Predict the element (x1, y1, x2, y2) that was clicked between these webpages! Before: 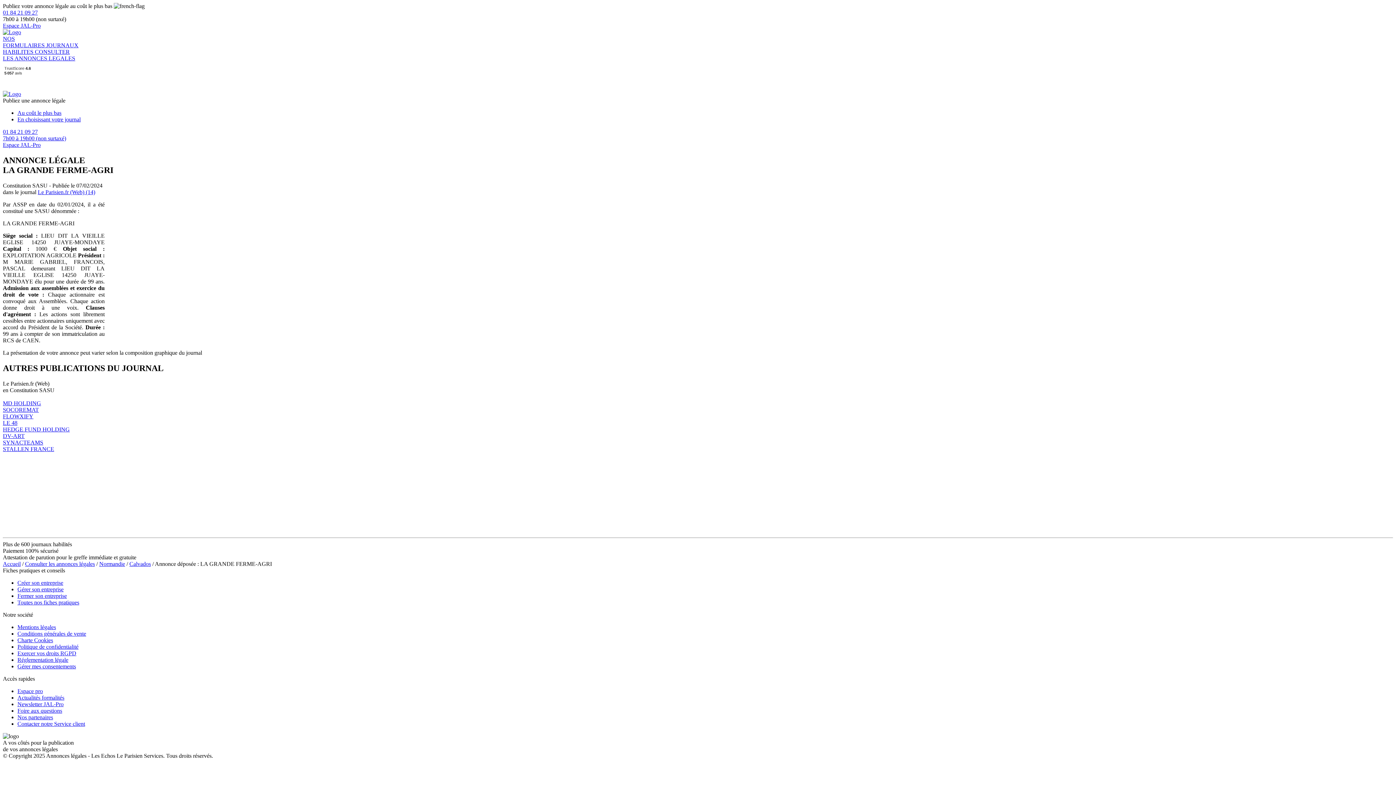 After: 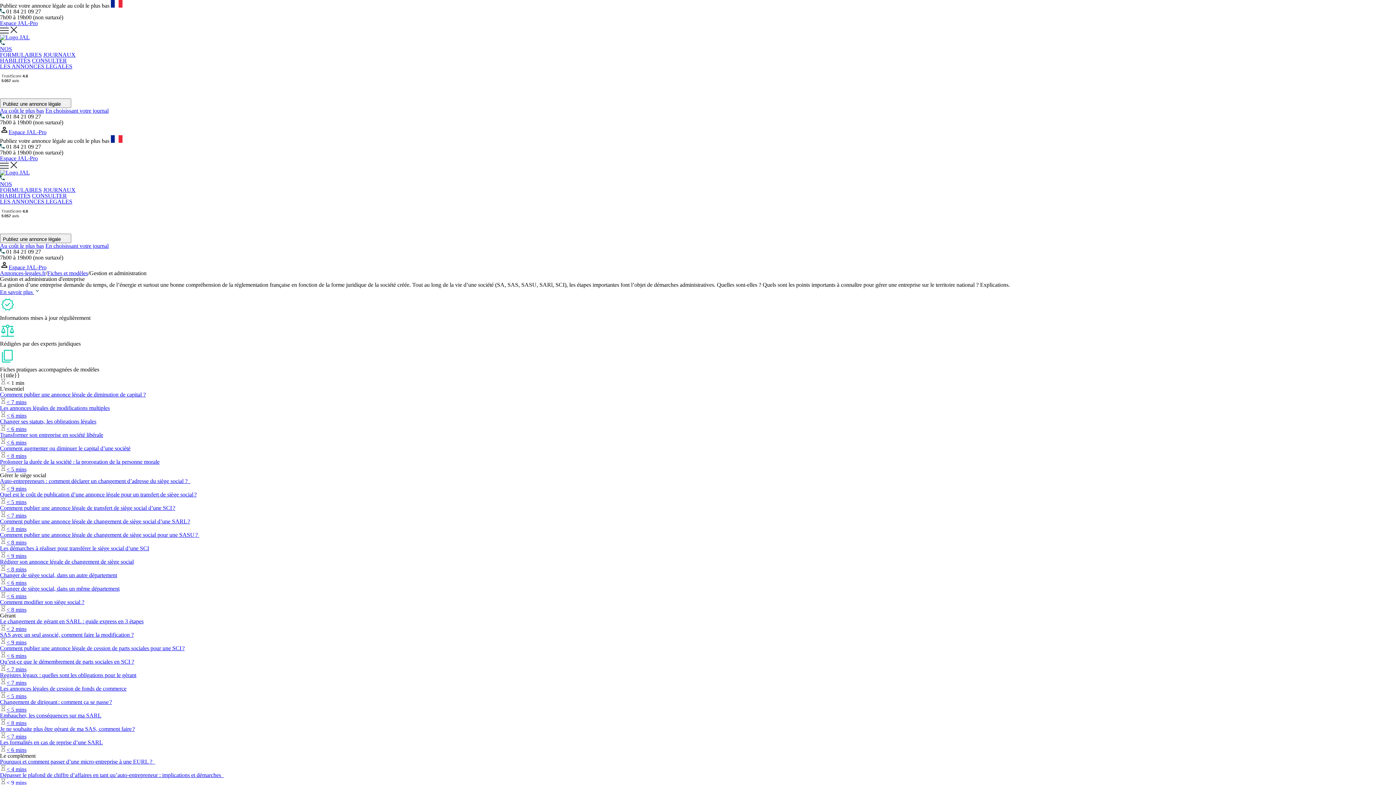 Action: label: Gérer son entreprise bbox: (17, 586, 63, 592)